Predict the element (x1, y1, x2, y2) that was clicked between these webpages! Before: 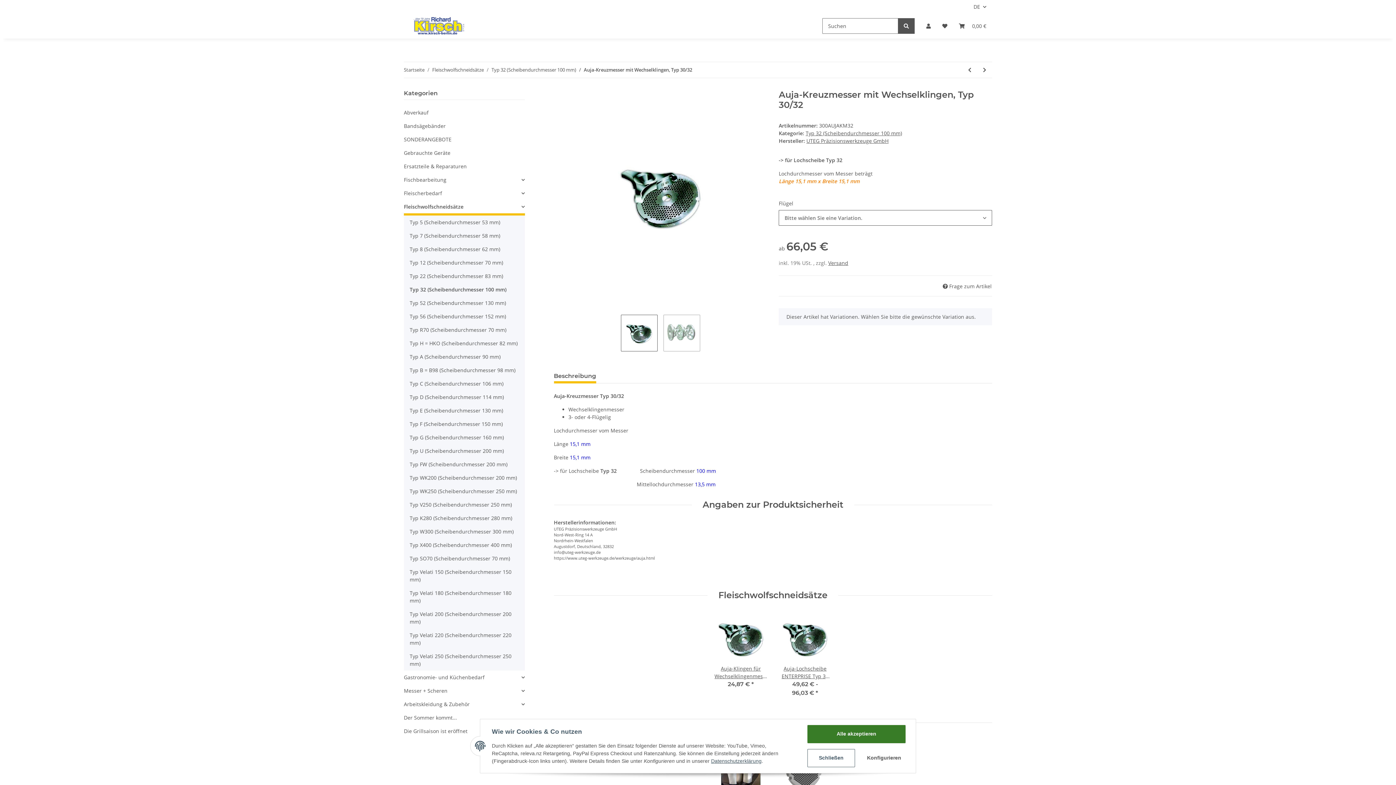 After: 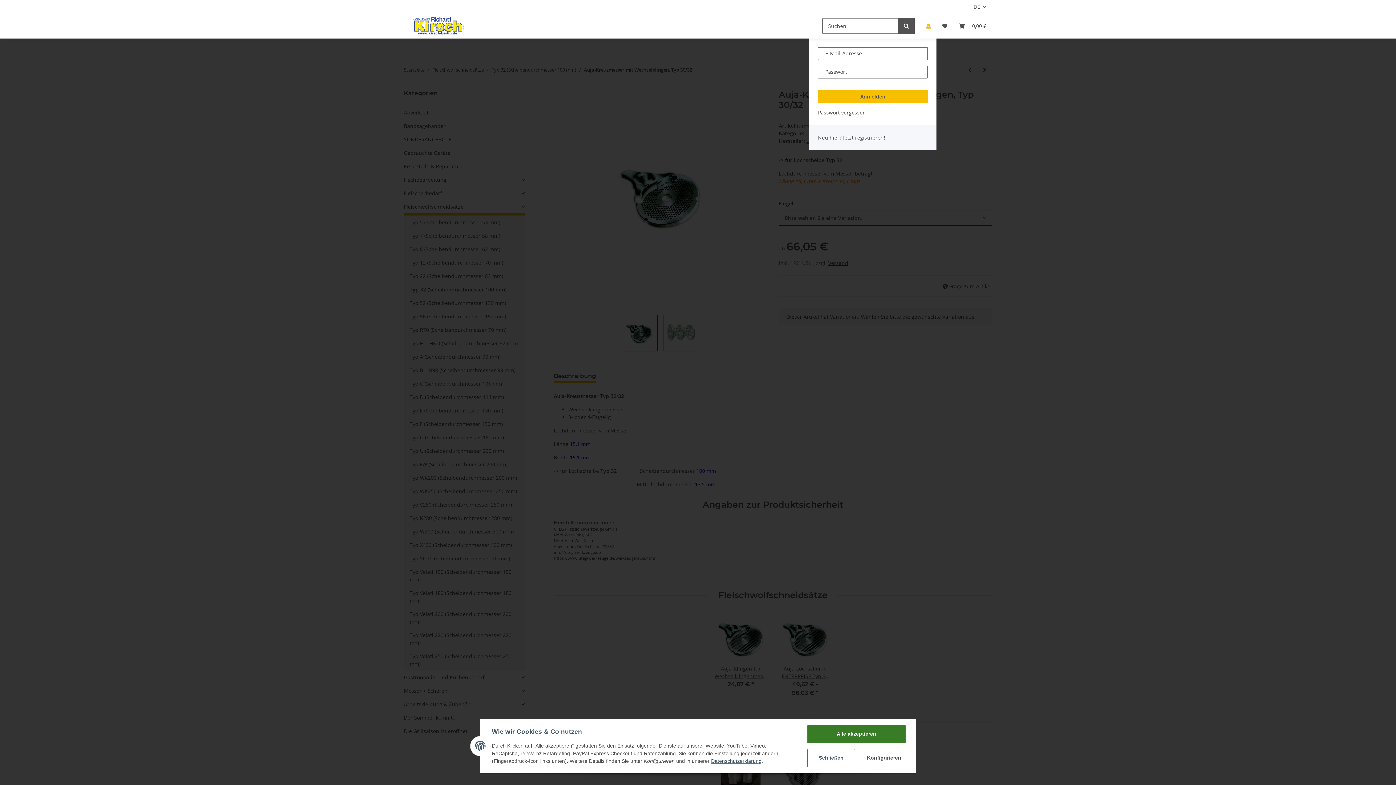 Action: bbox: (920, 13, 936, 38) label: Mein Konto